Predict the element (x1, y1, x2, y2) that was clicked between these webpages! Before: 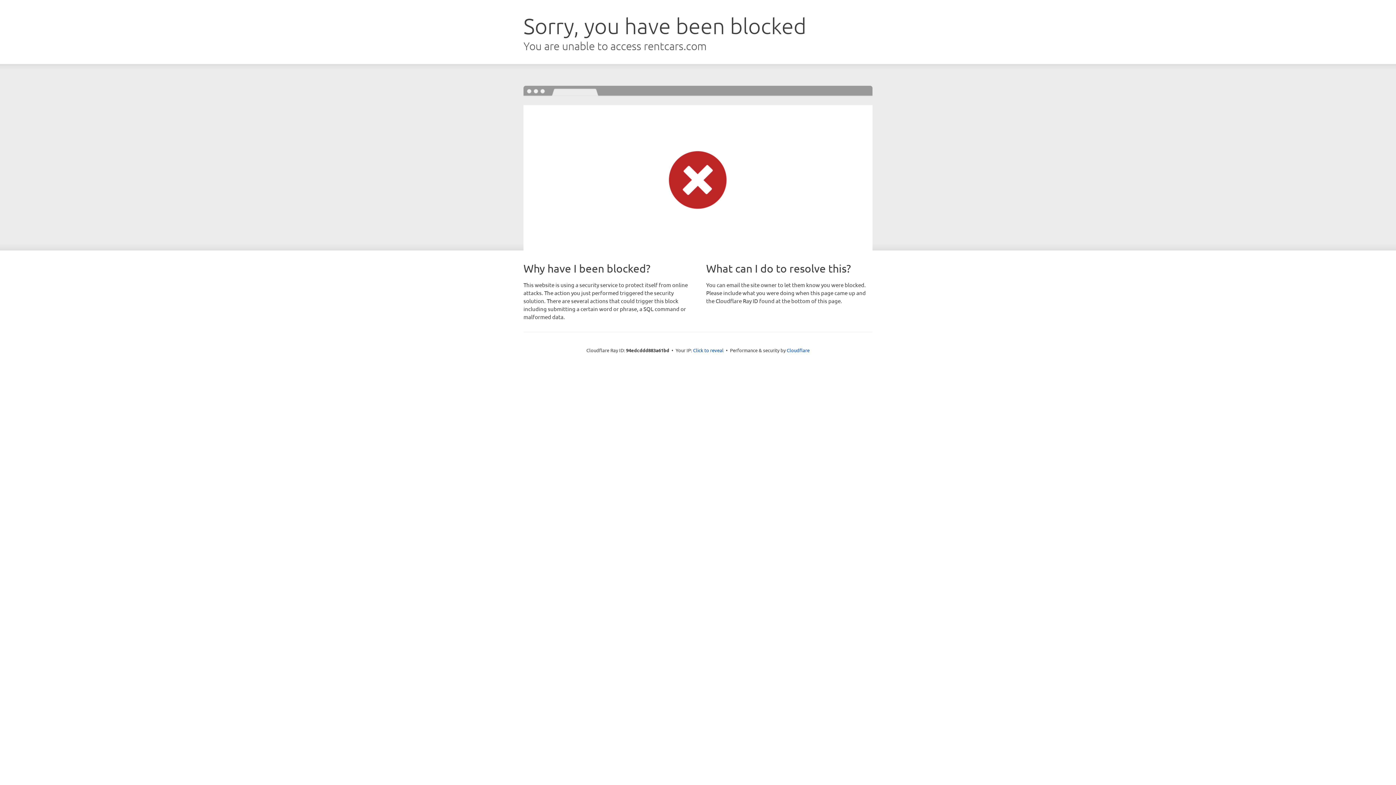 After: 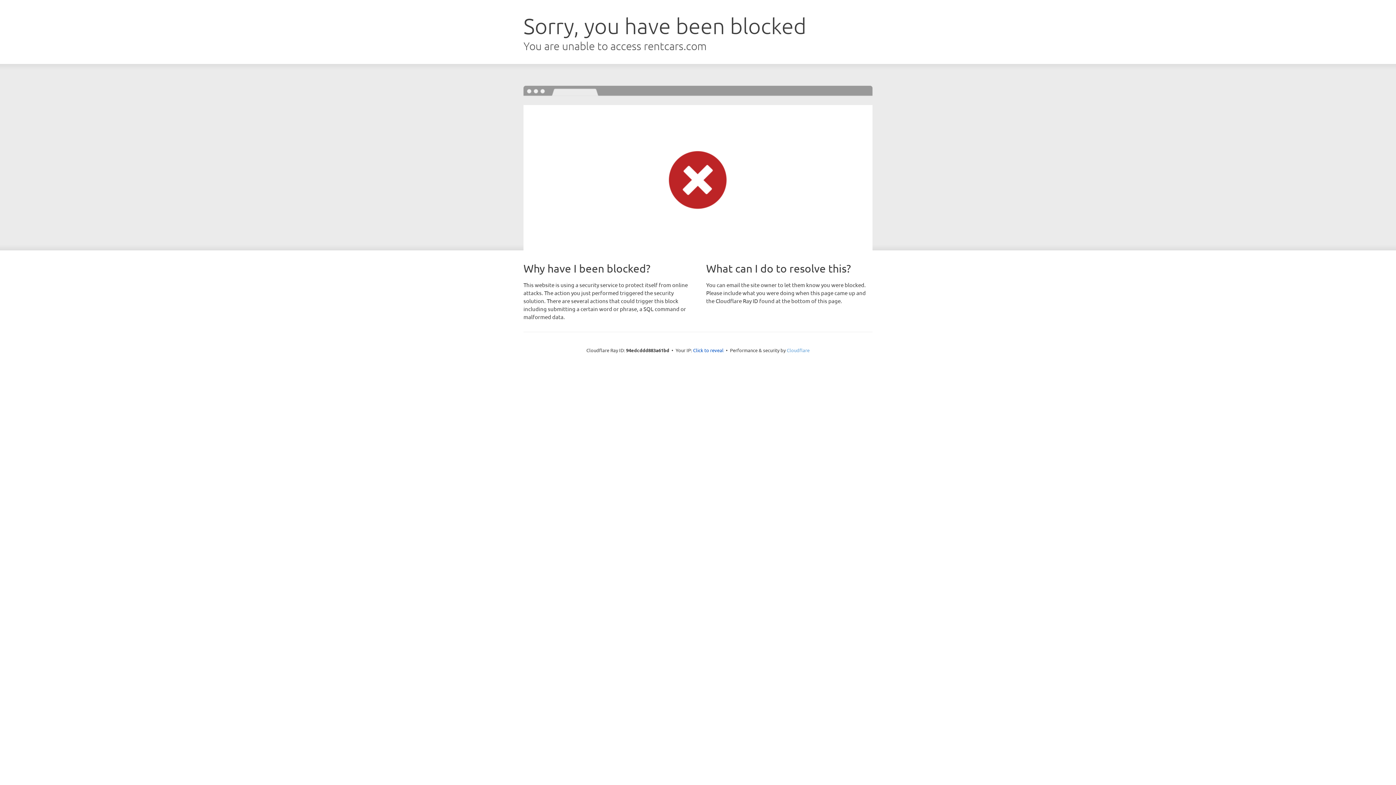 Action: label: Cloudflare bbox: (786, 347, 809, 353)